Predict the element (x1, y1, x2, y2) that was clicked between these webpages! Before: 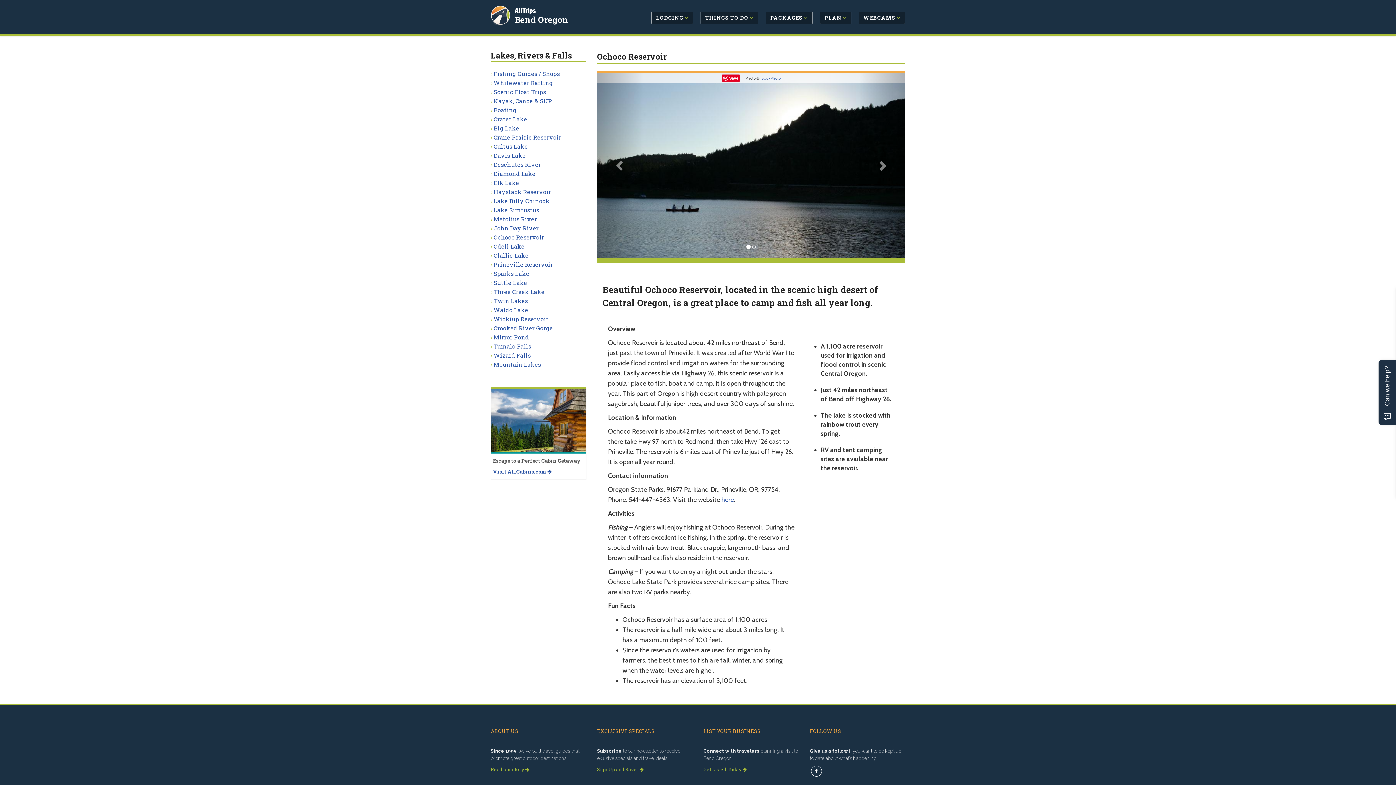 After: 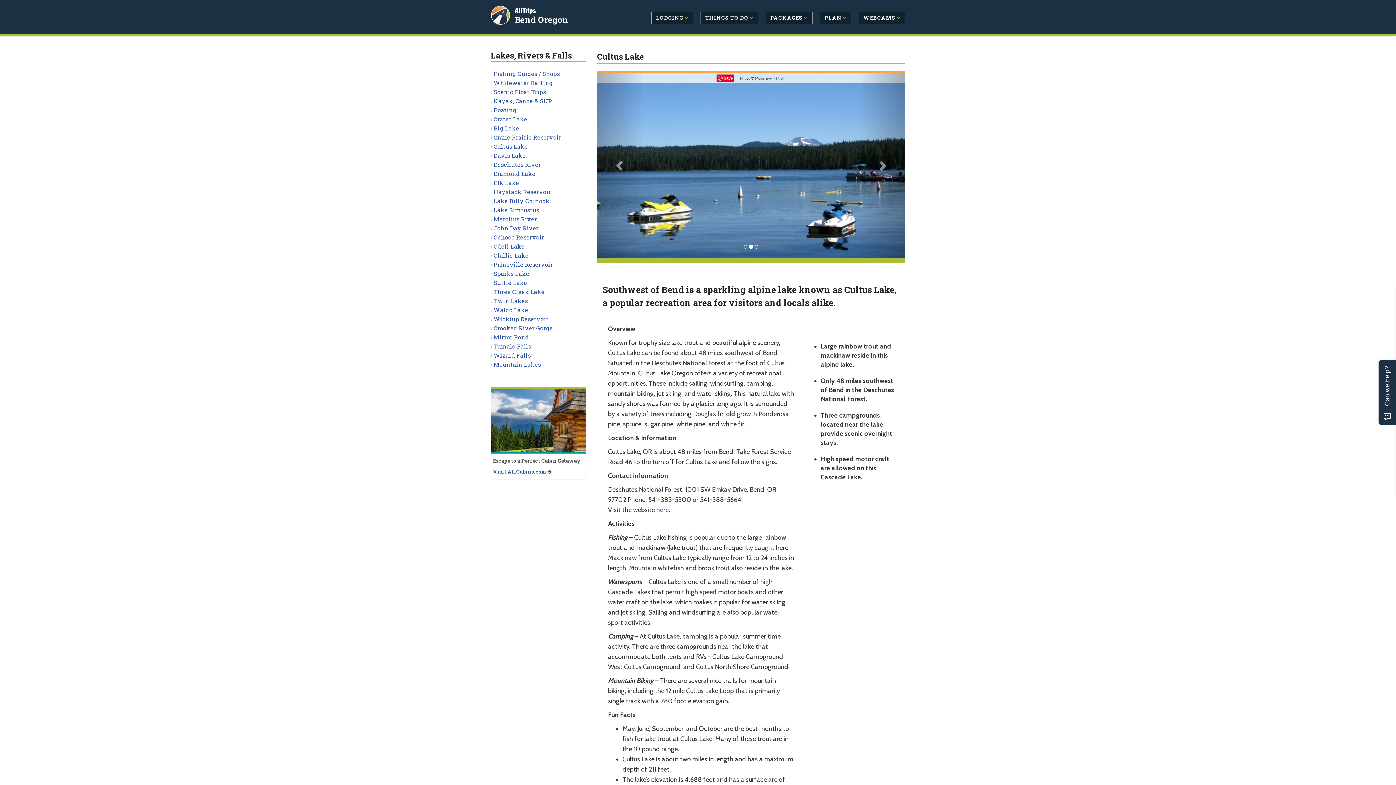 Action: label: Cultus Lake bbox: (493, 142, 528, 150)